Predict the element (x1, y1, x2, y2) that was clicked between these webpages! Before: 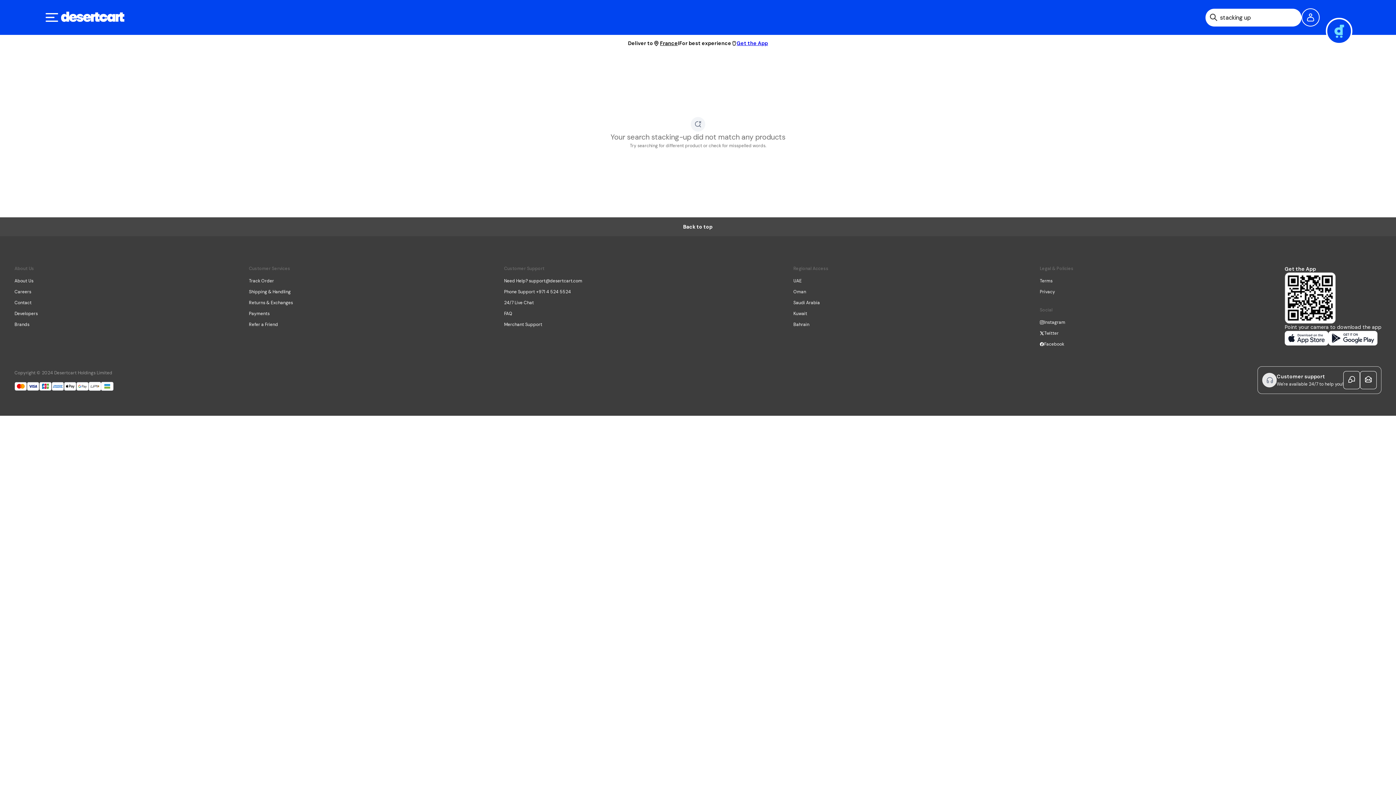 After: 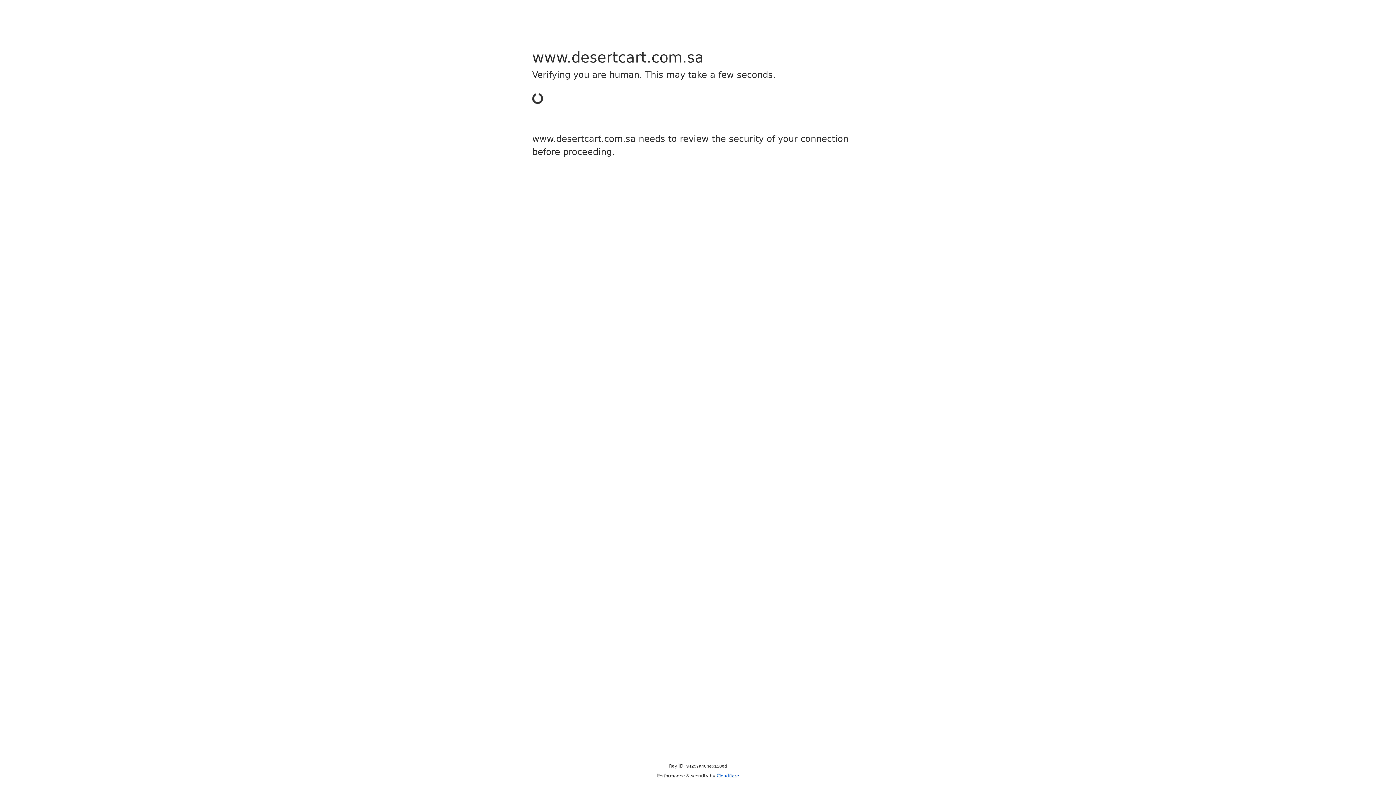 Action: label: Saudi Arabia bbox: (793, 299, 828, 306)